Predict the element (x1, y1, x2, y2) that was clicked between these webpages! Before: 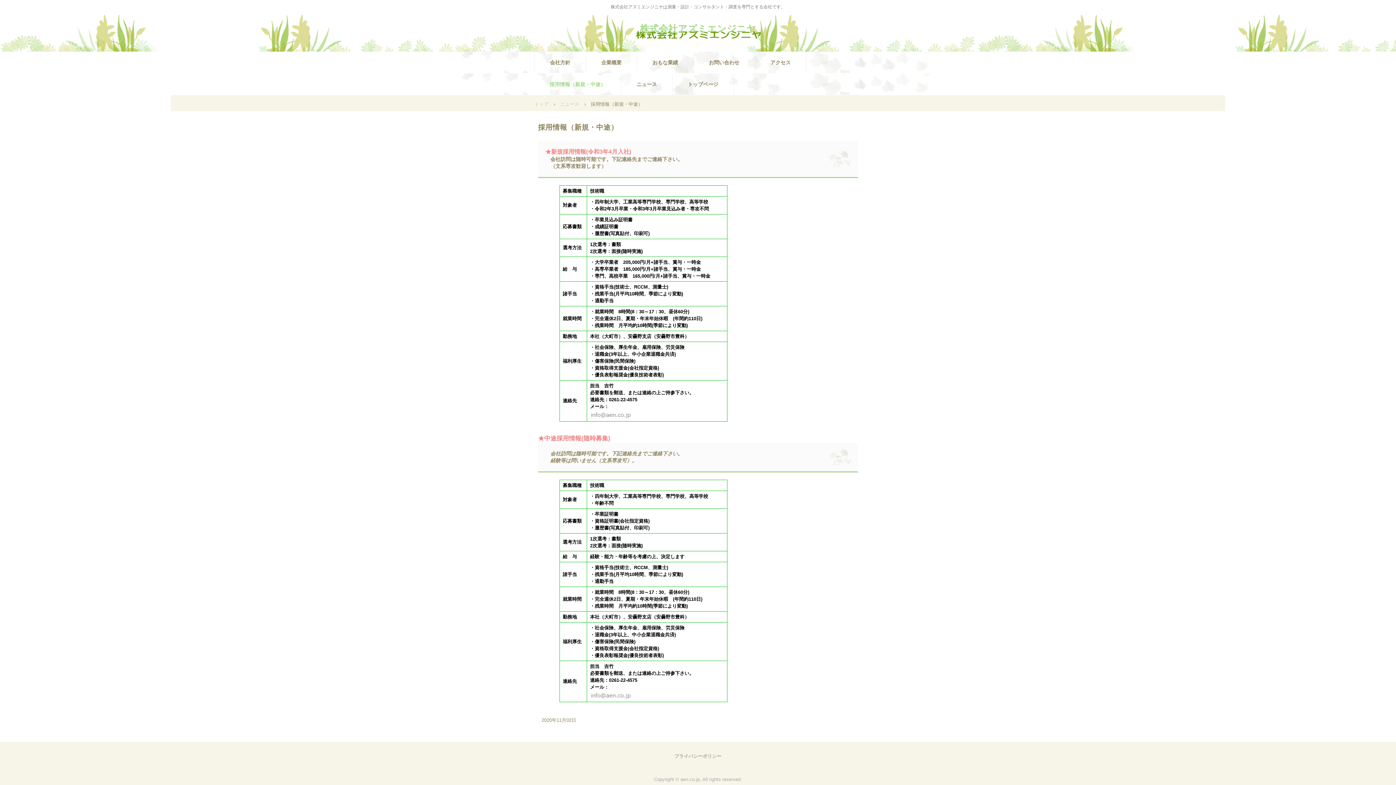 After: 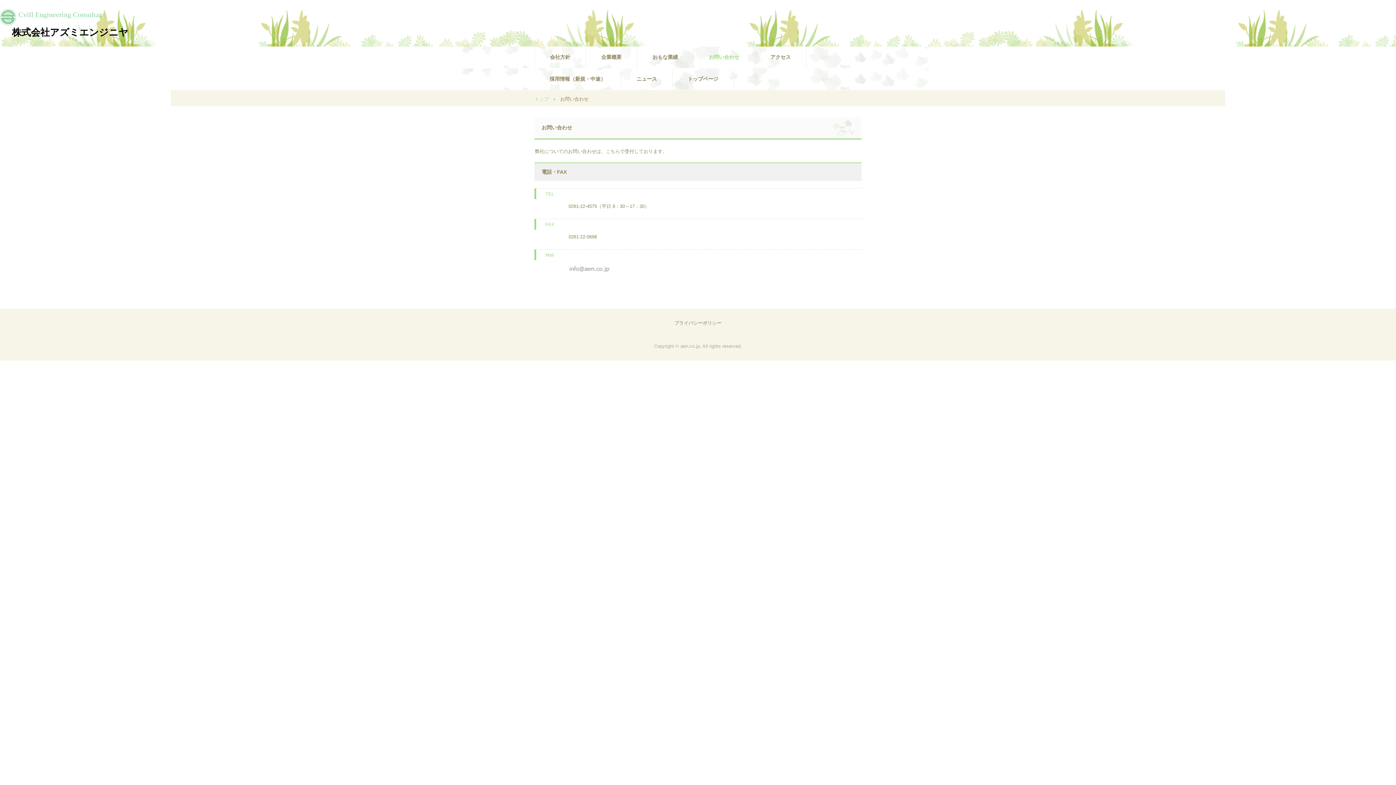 Action: label: お問い合わせ bbox: (693, 51, 755, 73)